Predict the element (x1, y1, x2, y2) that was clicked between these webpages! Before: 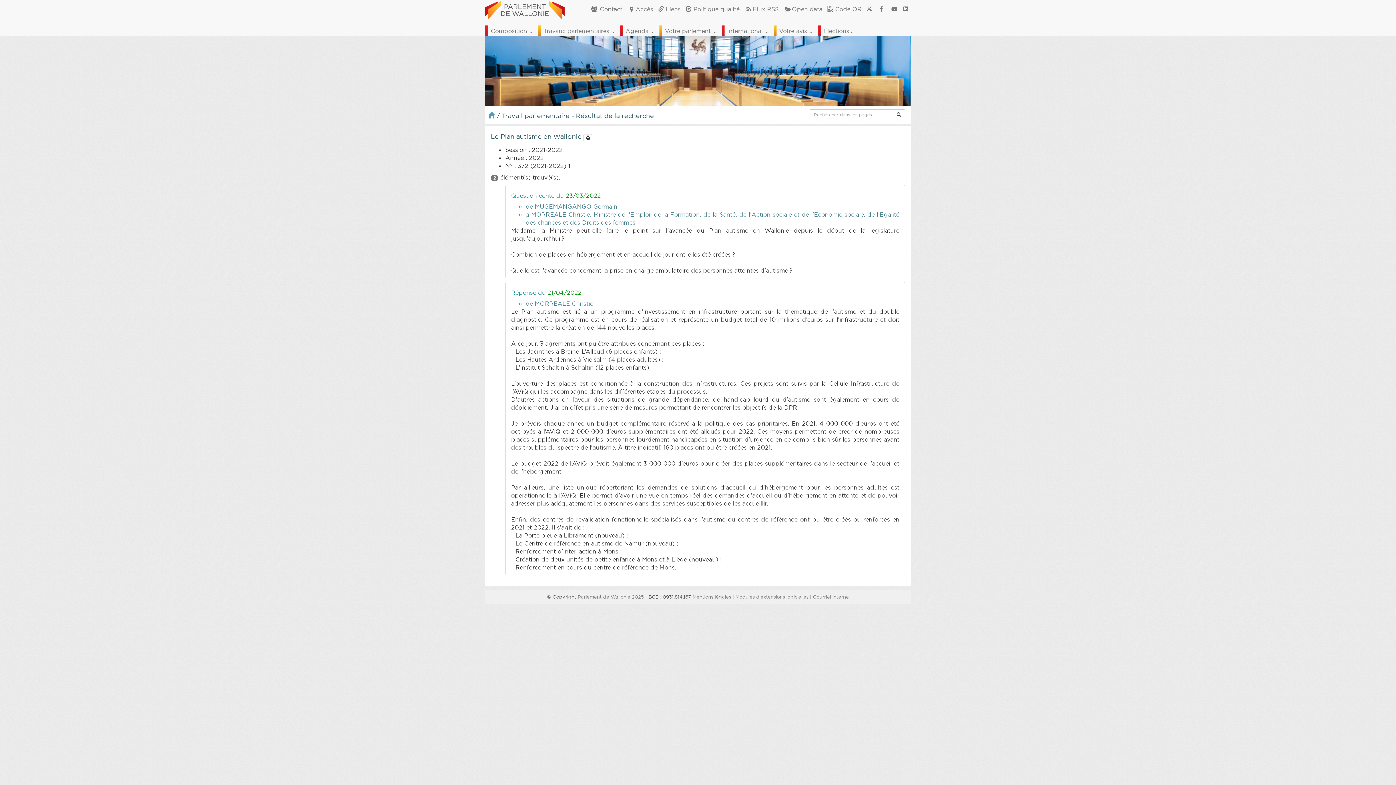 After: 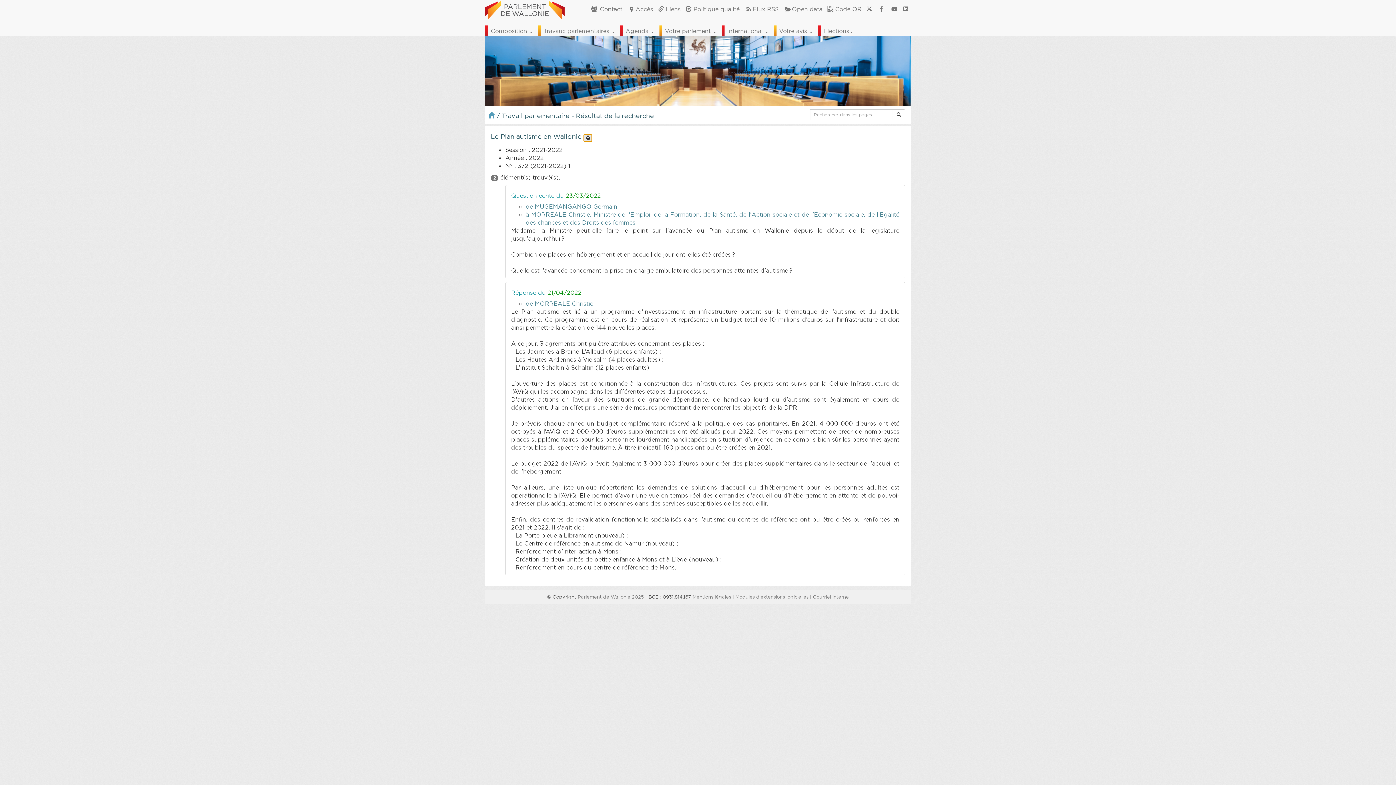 Action: bbox: (583, 132, 592, 140)